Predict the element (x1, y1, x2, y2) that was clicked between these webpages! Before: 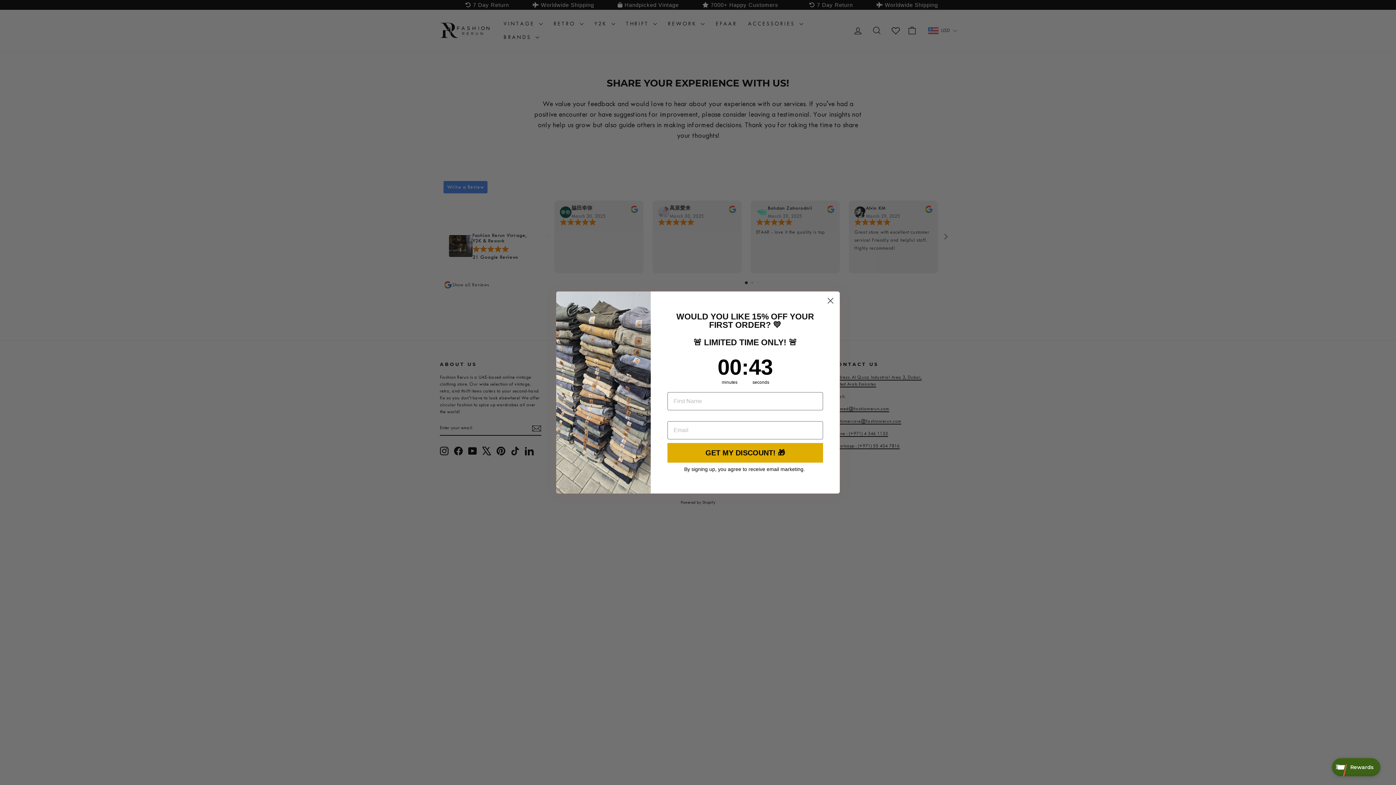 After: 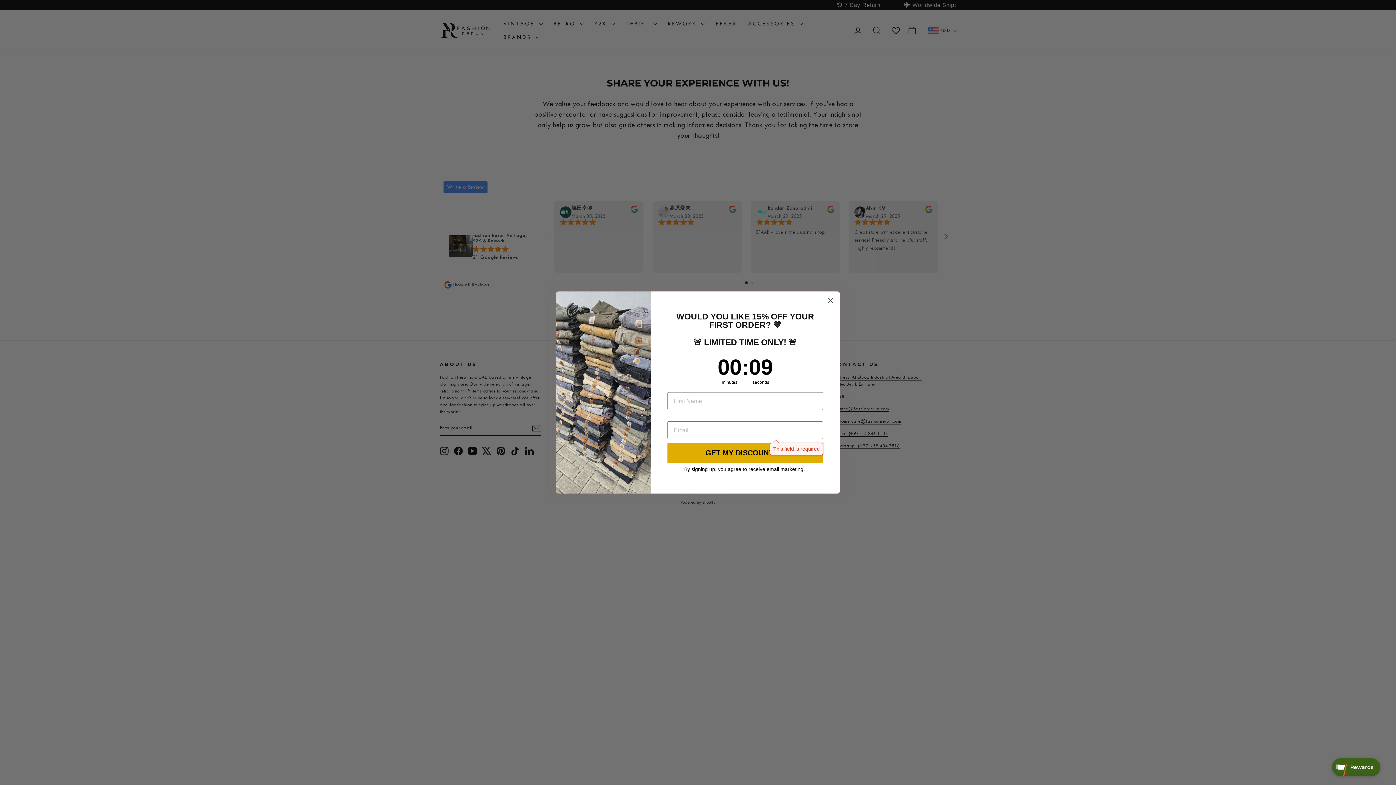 Action: bbox: (667, 443, 823, 463) label: GET MY DISCOUNT! 🎁